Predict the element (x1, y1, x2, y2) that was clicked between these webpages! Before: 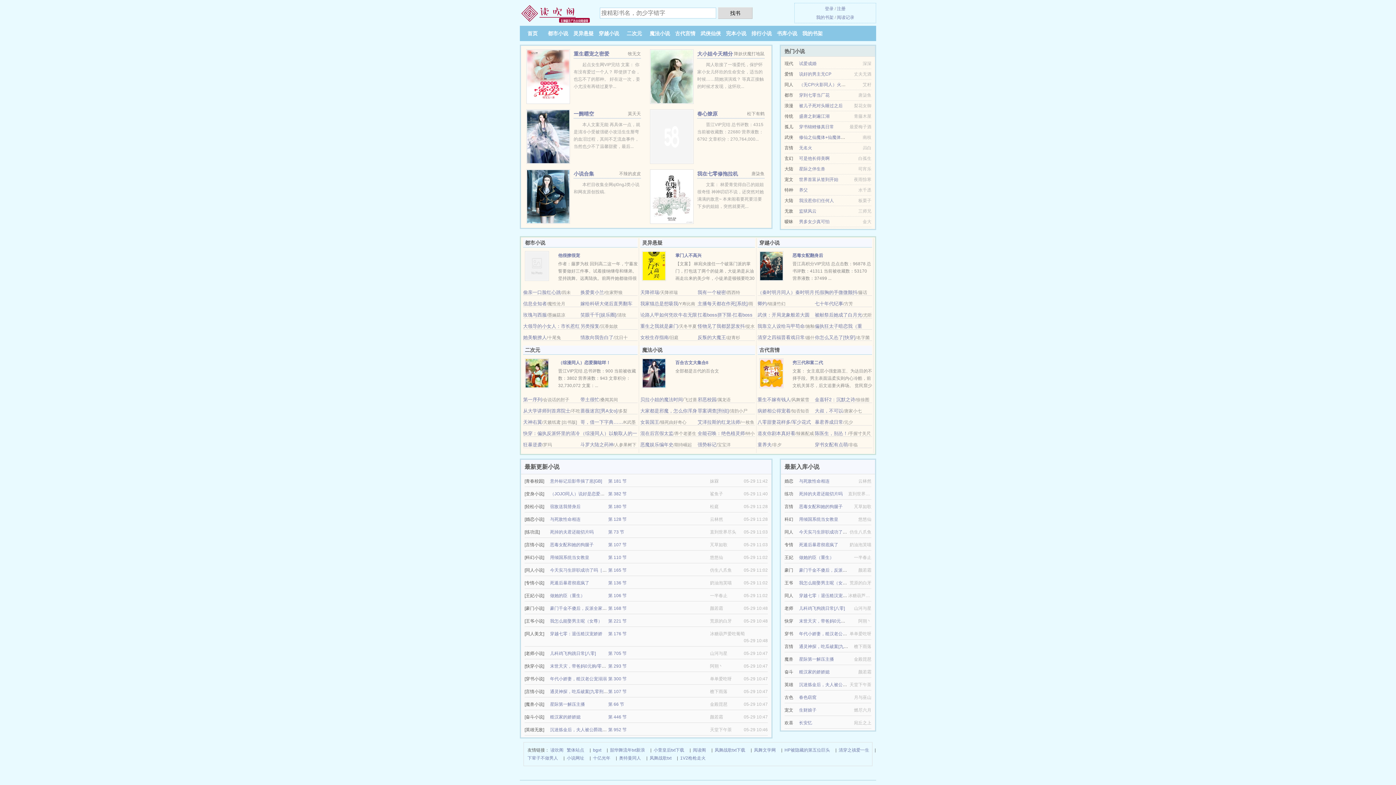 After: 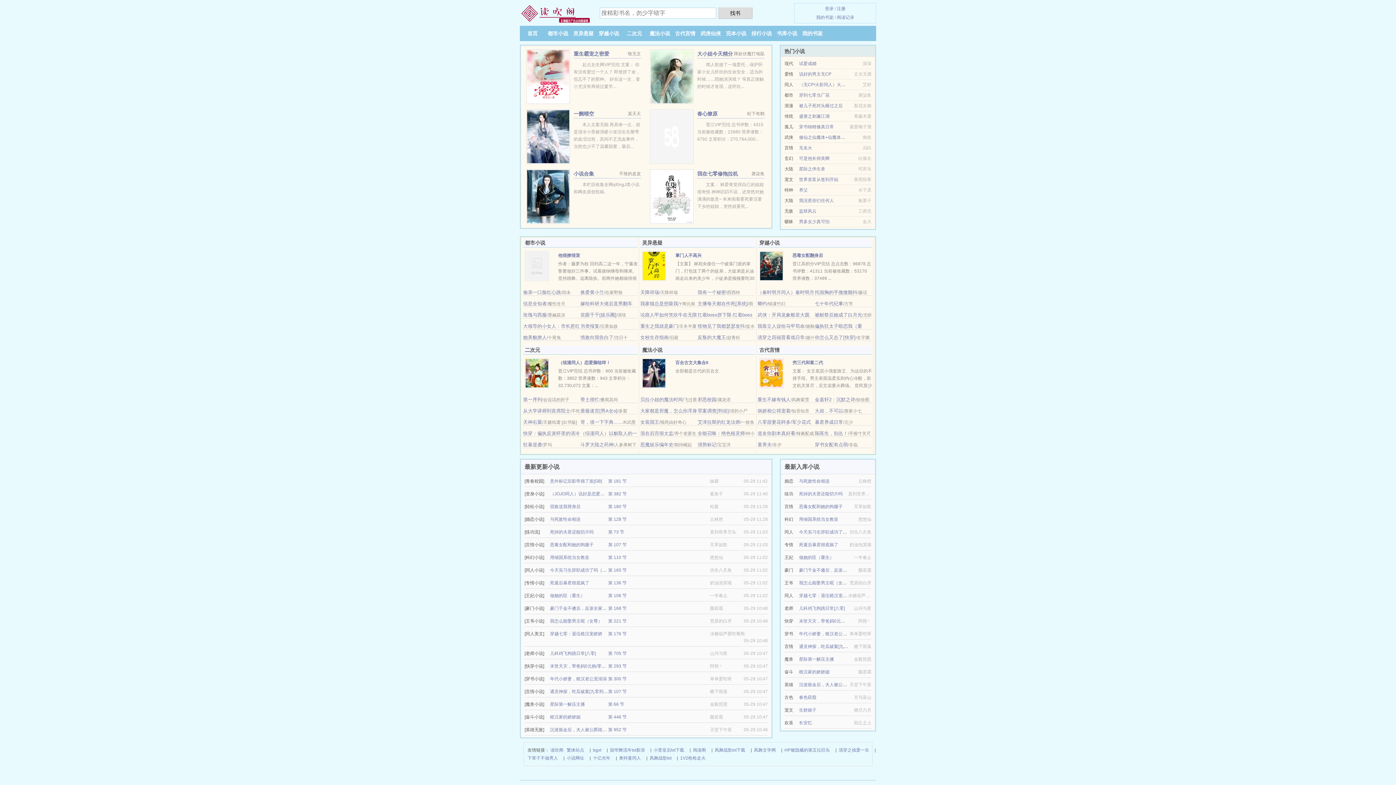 Action: bbox: (815, 397, 855, 402) label: 金嘉轩2：沉默之诗